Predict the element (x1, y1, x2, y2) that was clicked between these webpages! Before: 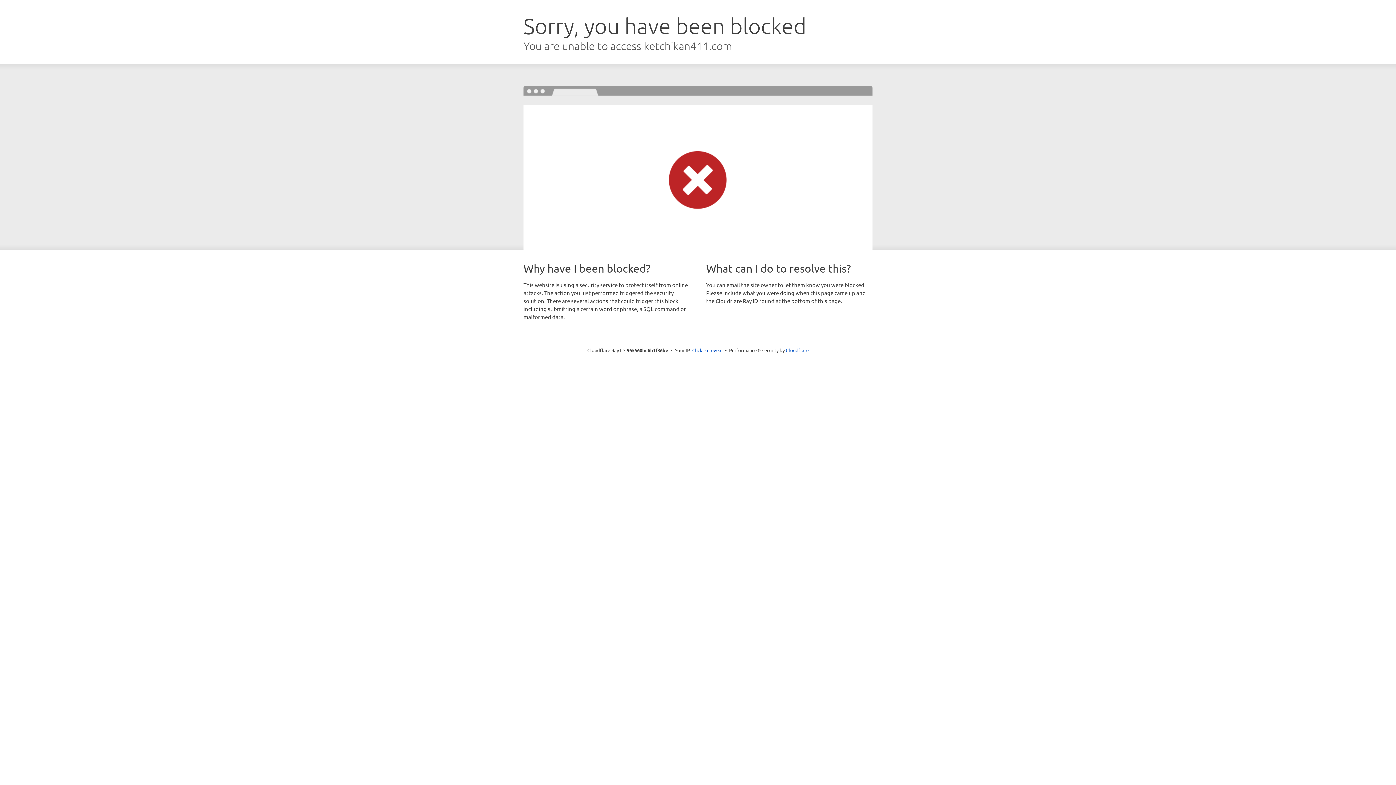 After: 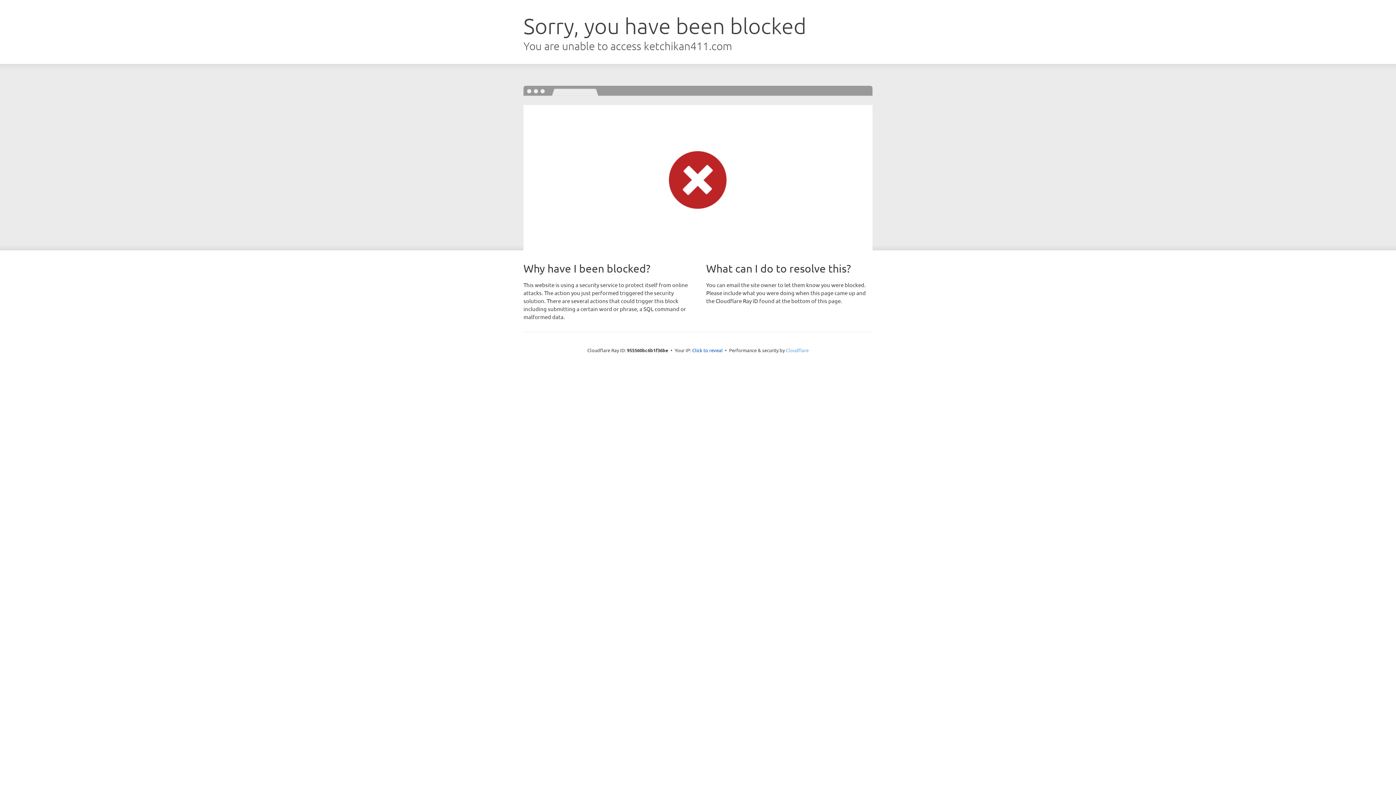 Action: bbox: (786, 347, 808, 353) label: Cloudflare